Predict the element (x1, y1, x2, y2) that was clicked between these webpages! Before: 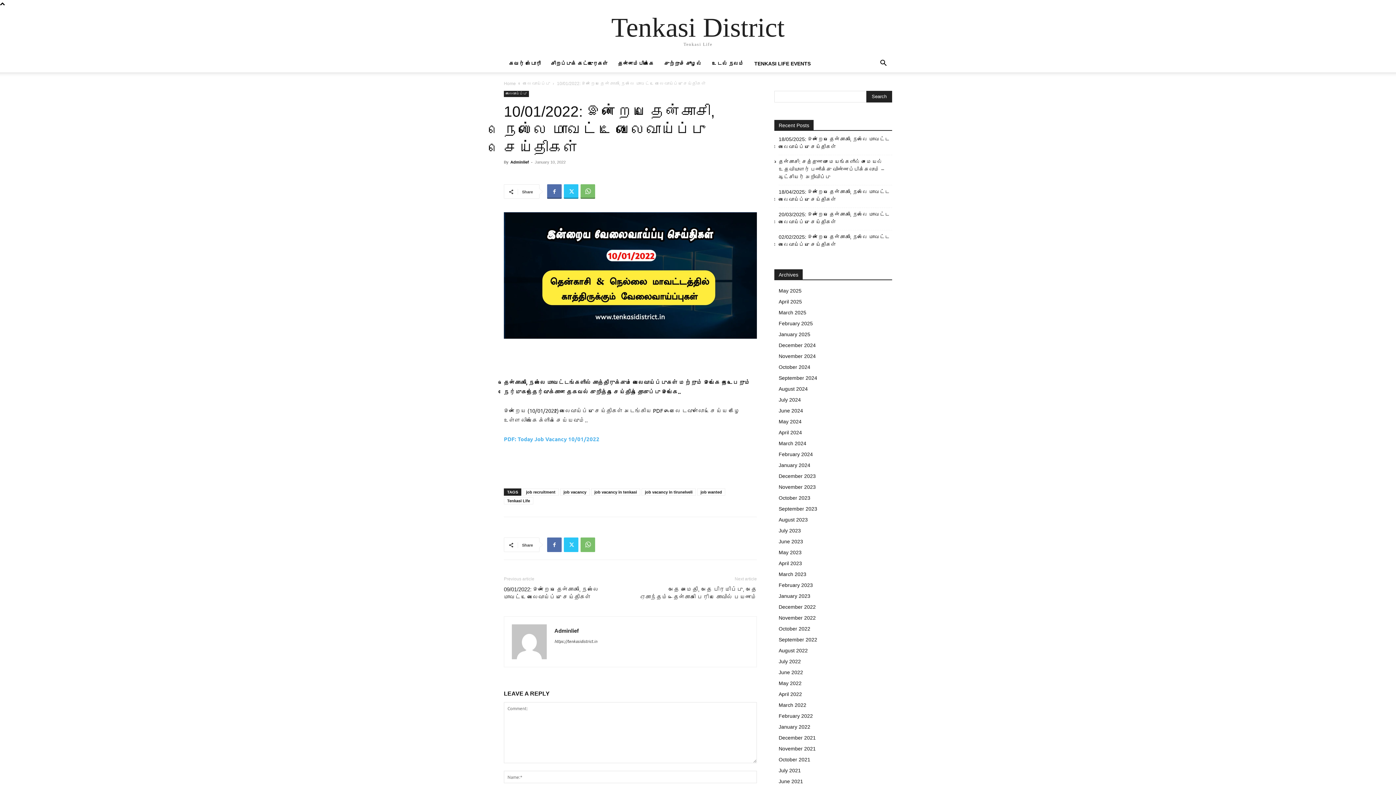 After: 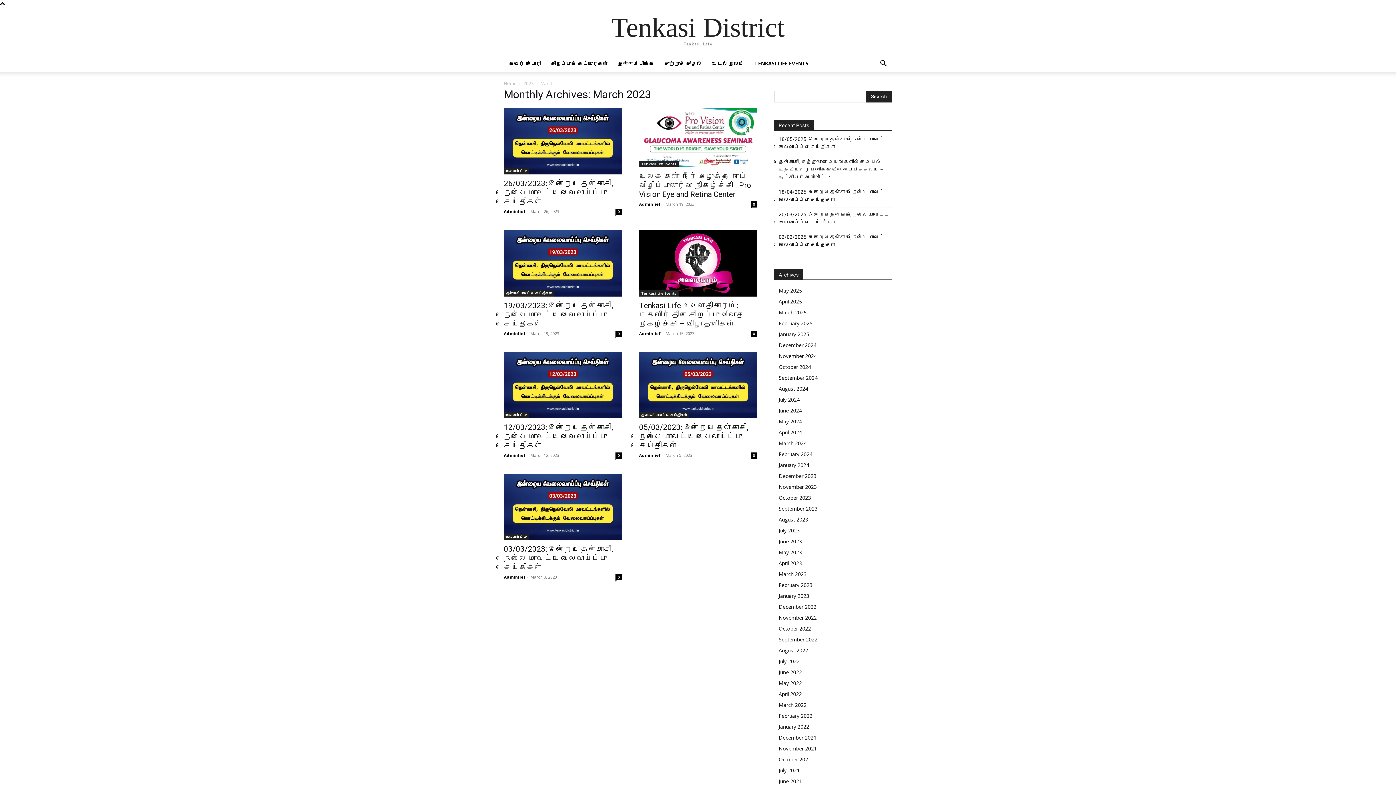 Action: bbox: (778, 571, 806, 577) label: March 2023